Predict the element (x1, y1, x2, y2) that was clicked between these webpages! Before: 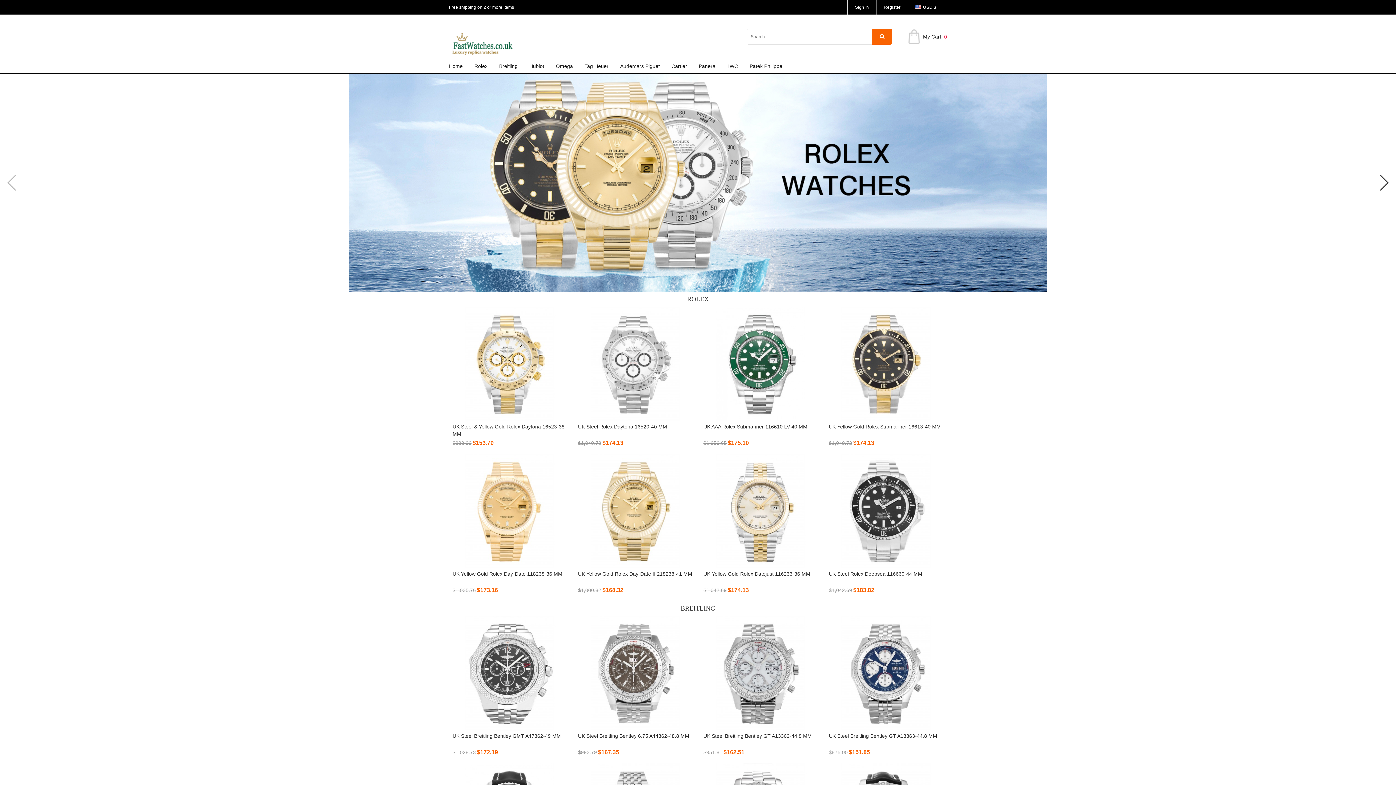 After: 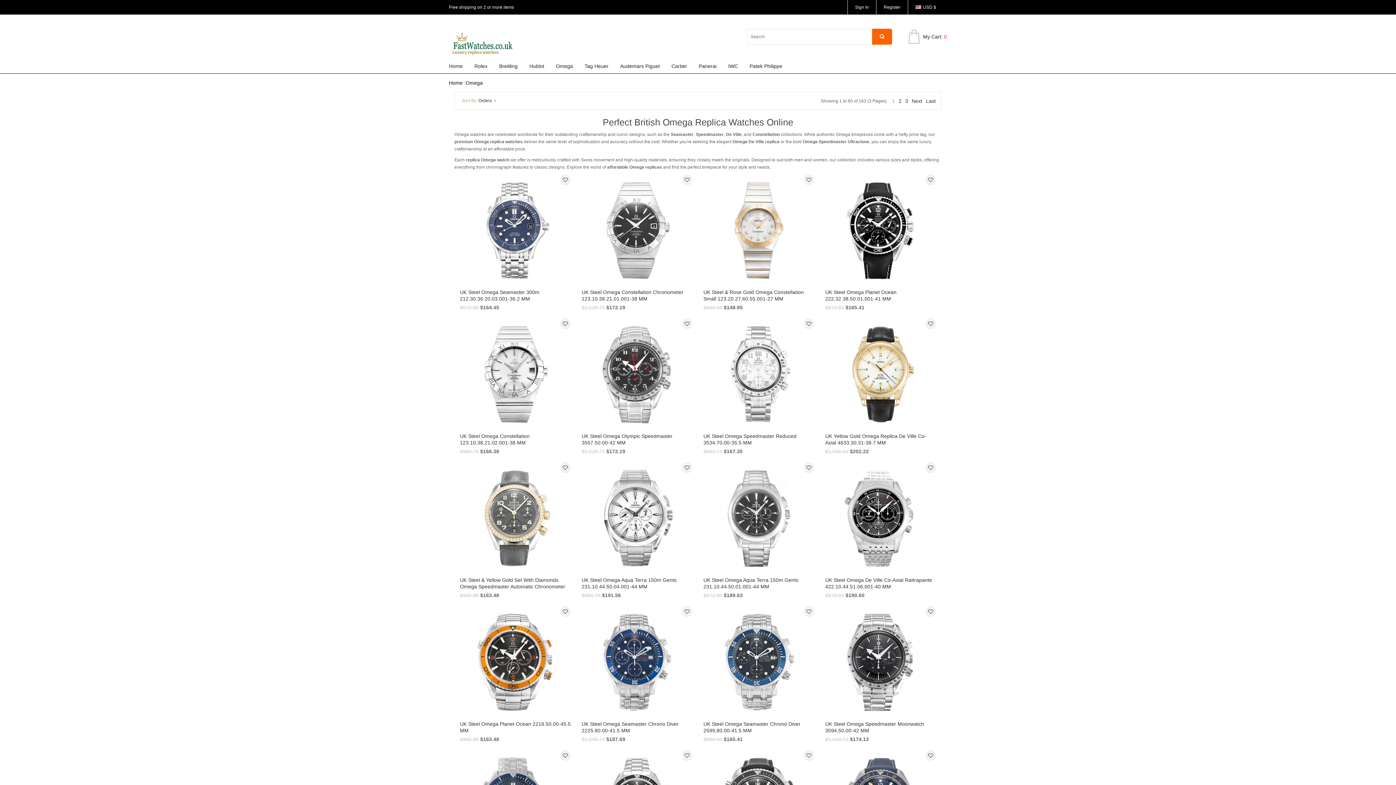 Action: label: Omega bbox: (550, 58, 578, 73)